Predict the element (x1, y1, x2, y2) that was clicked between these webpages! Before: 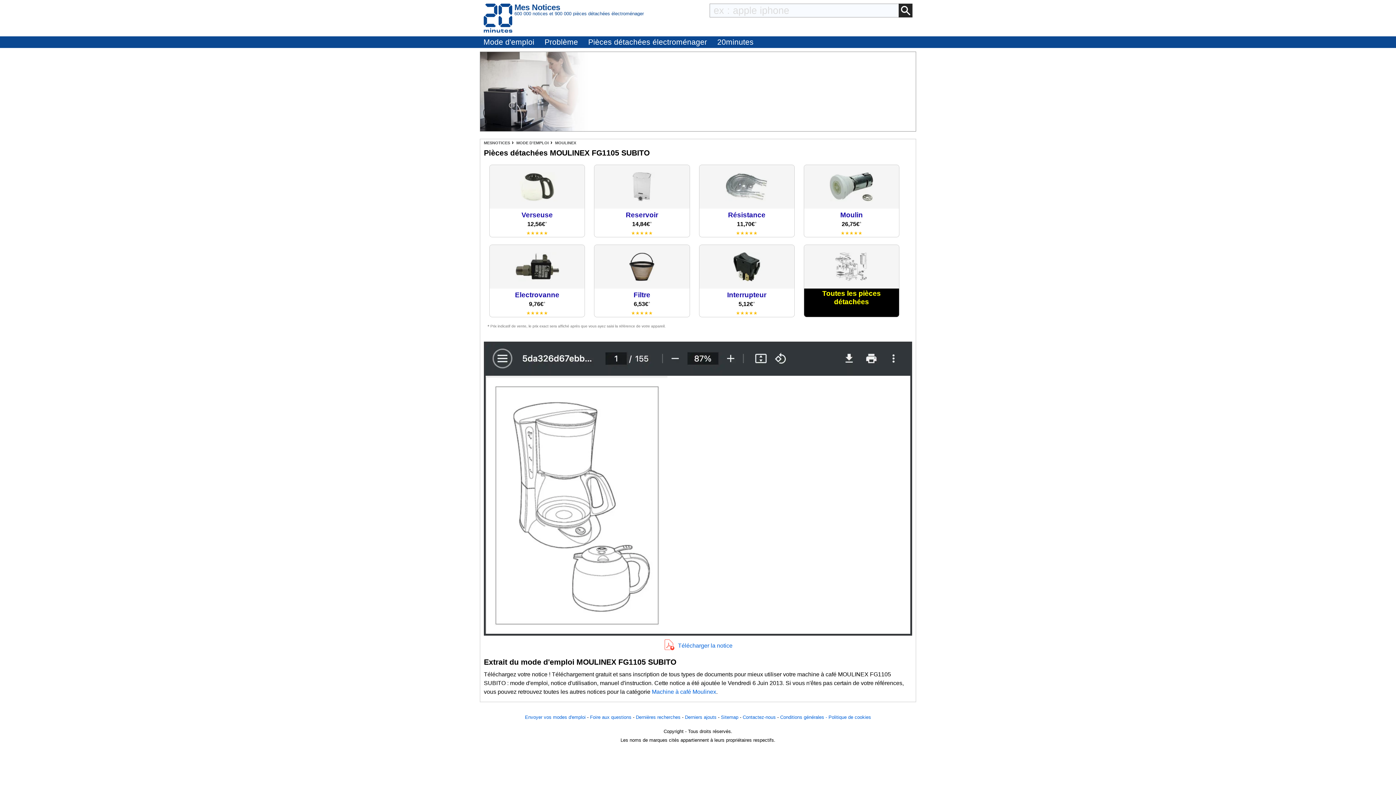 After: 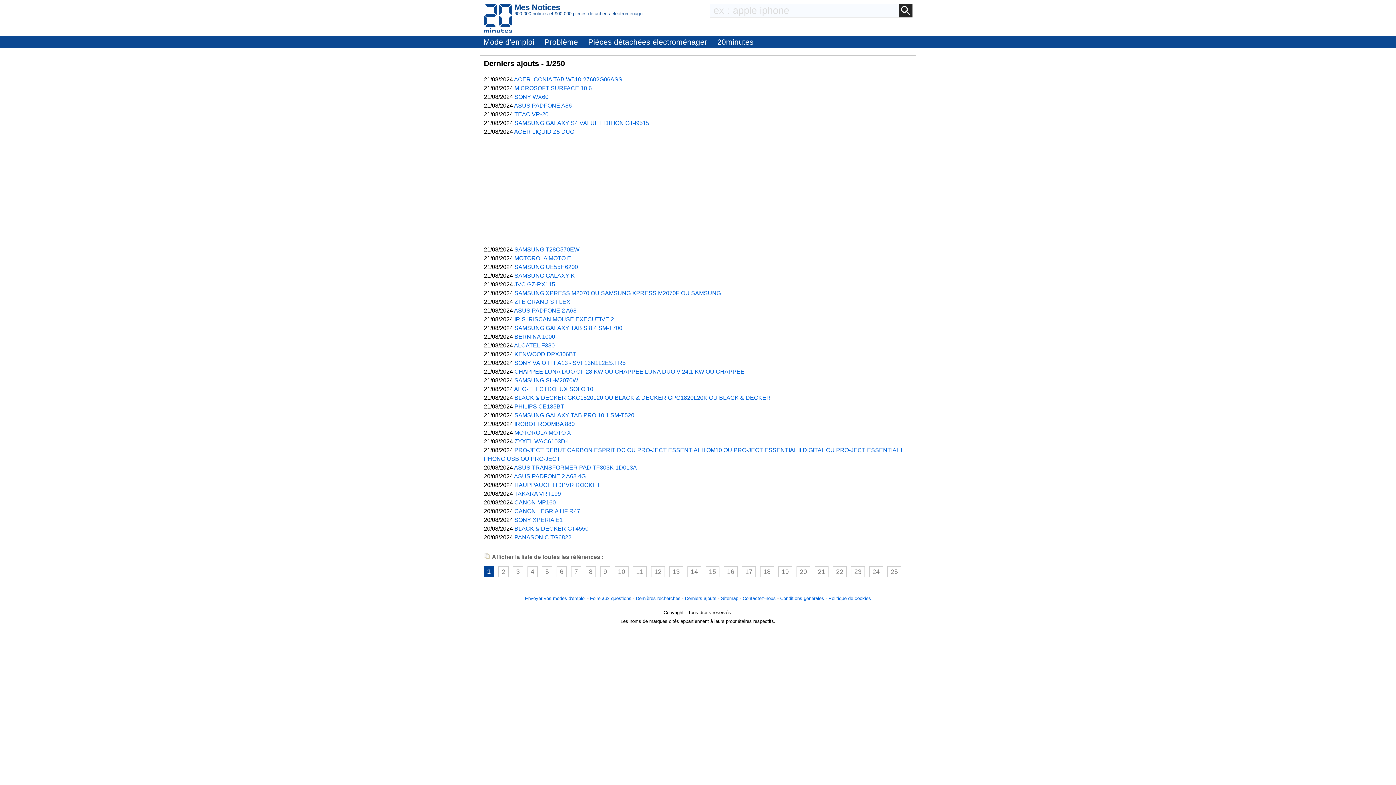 Action: bbox: (685, 714, 716, 720) label: Derniers ajouts